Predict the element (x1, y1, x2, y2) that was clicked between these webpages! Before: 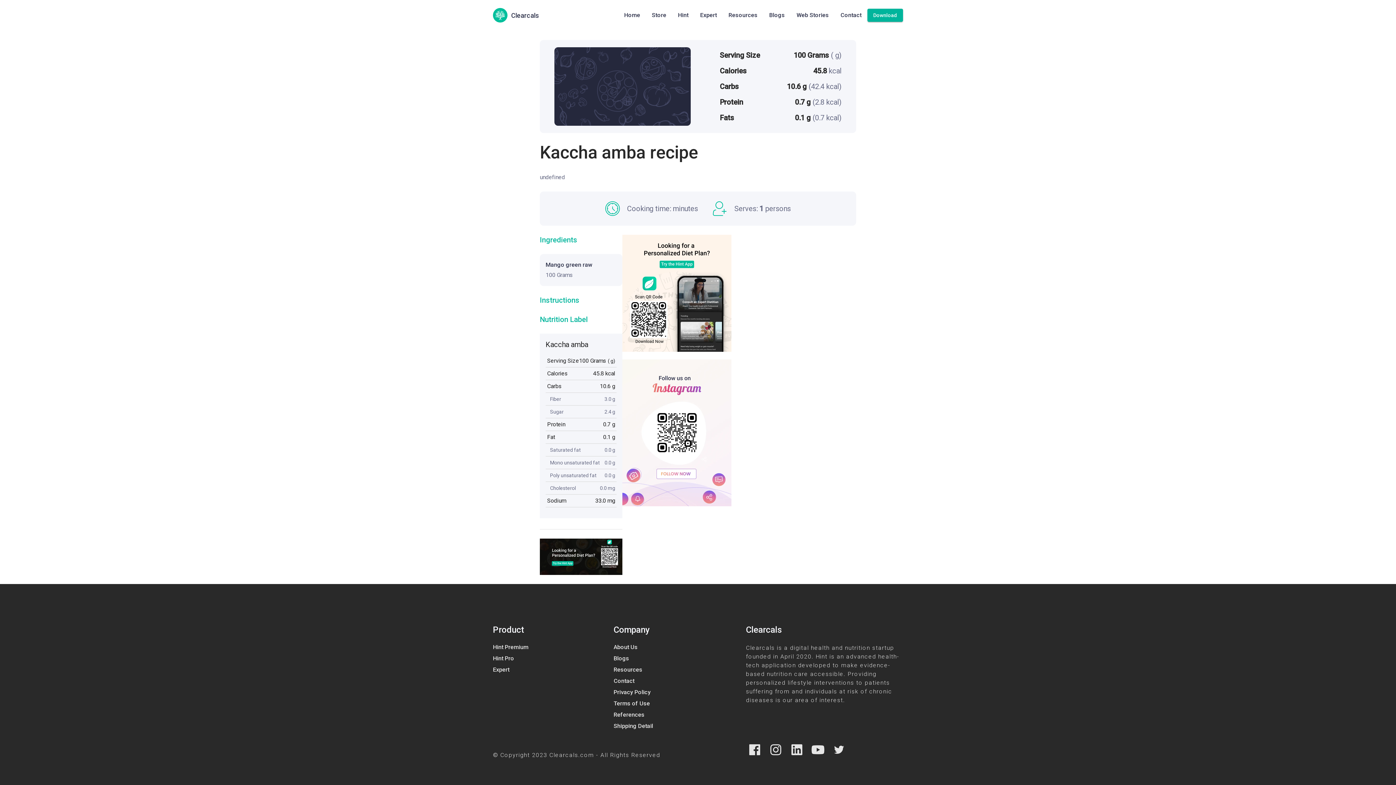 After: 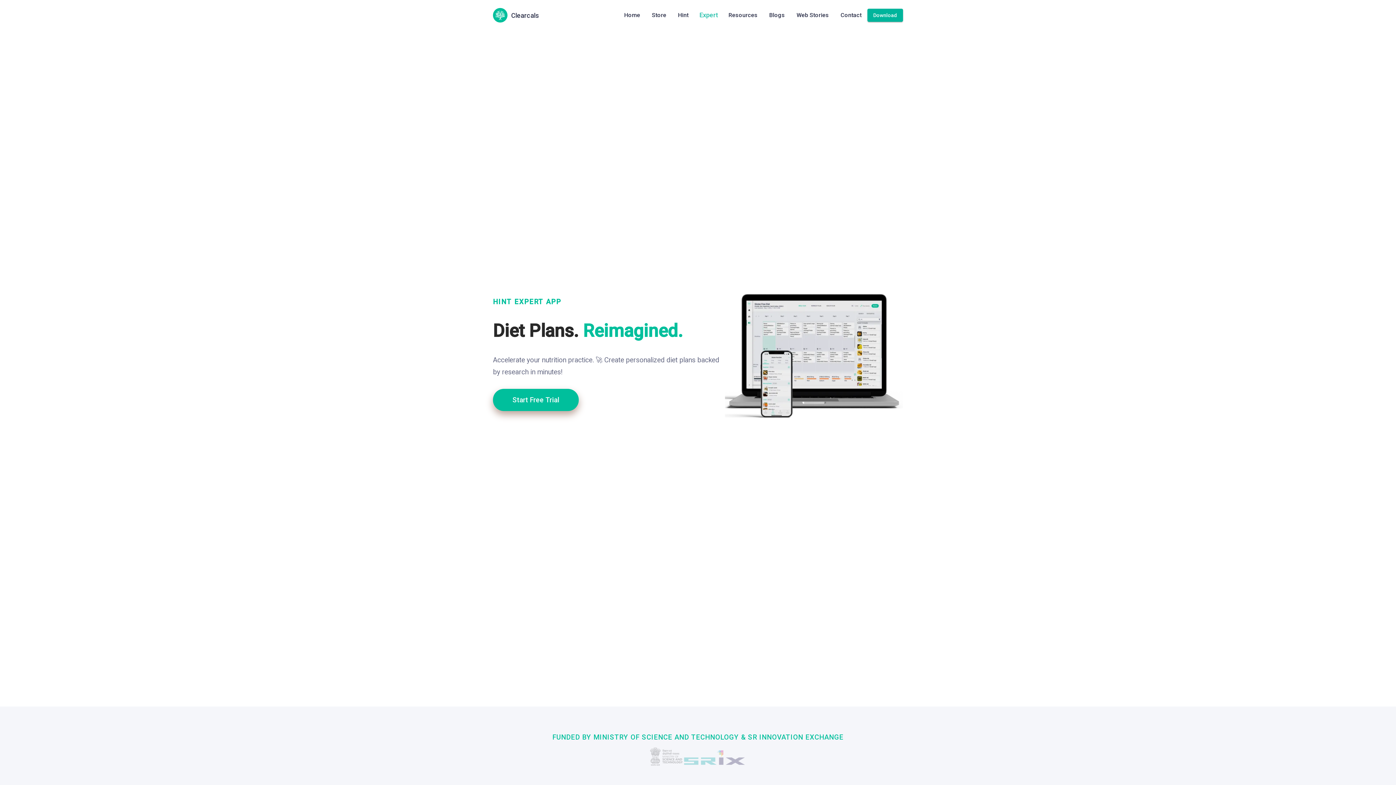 Action: label: Expert bbox: (493, 666, 509, 673)